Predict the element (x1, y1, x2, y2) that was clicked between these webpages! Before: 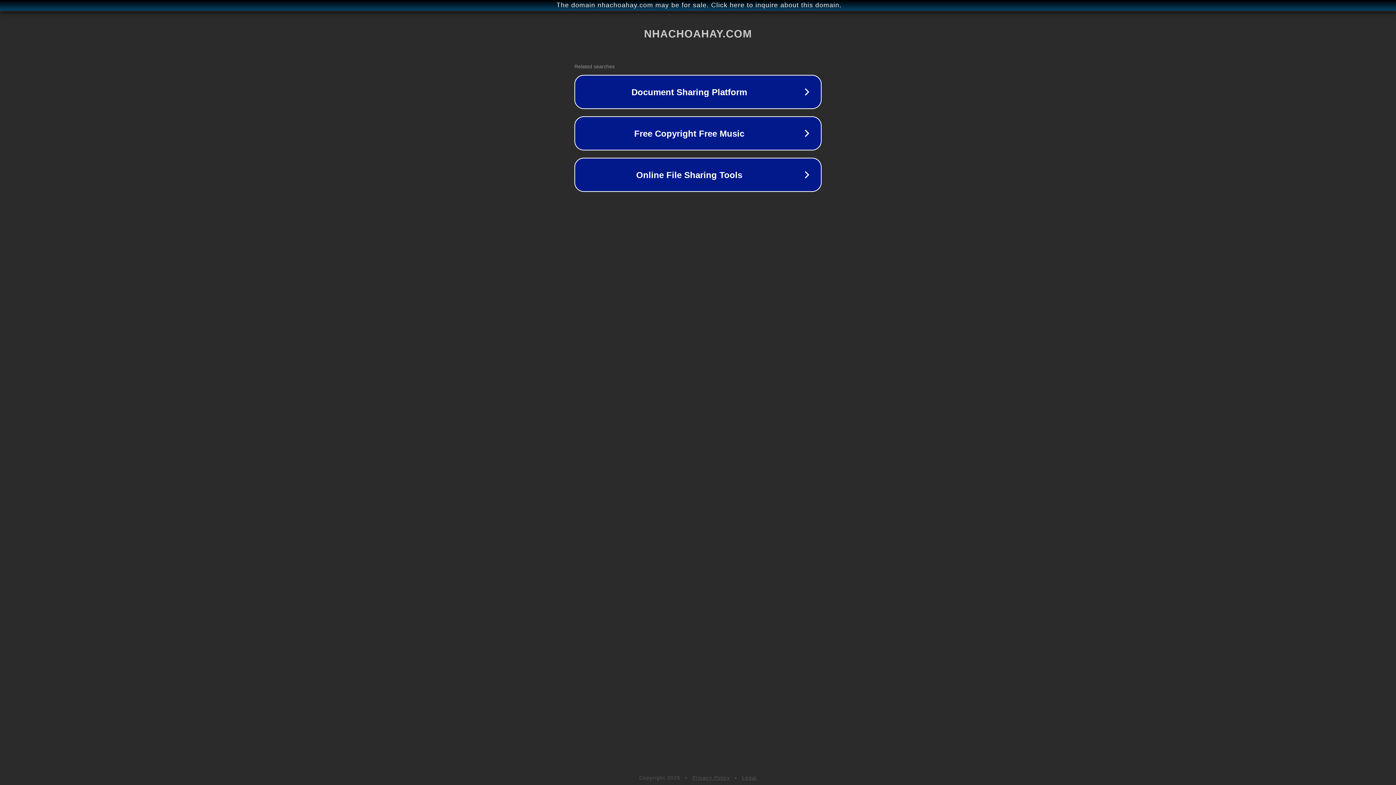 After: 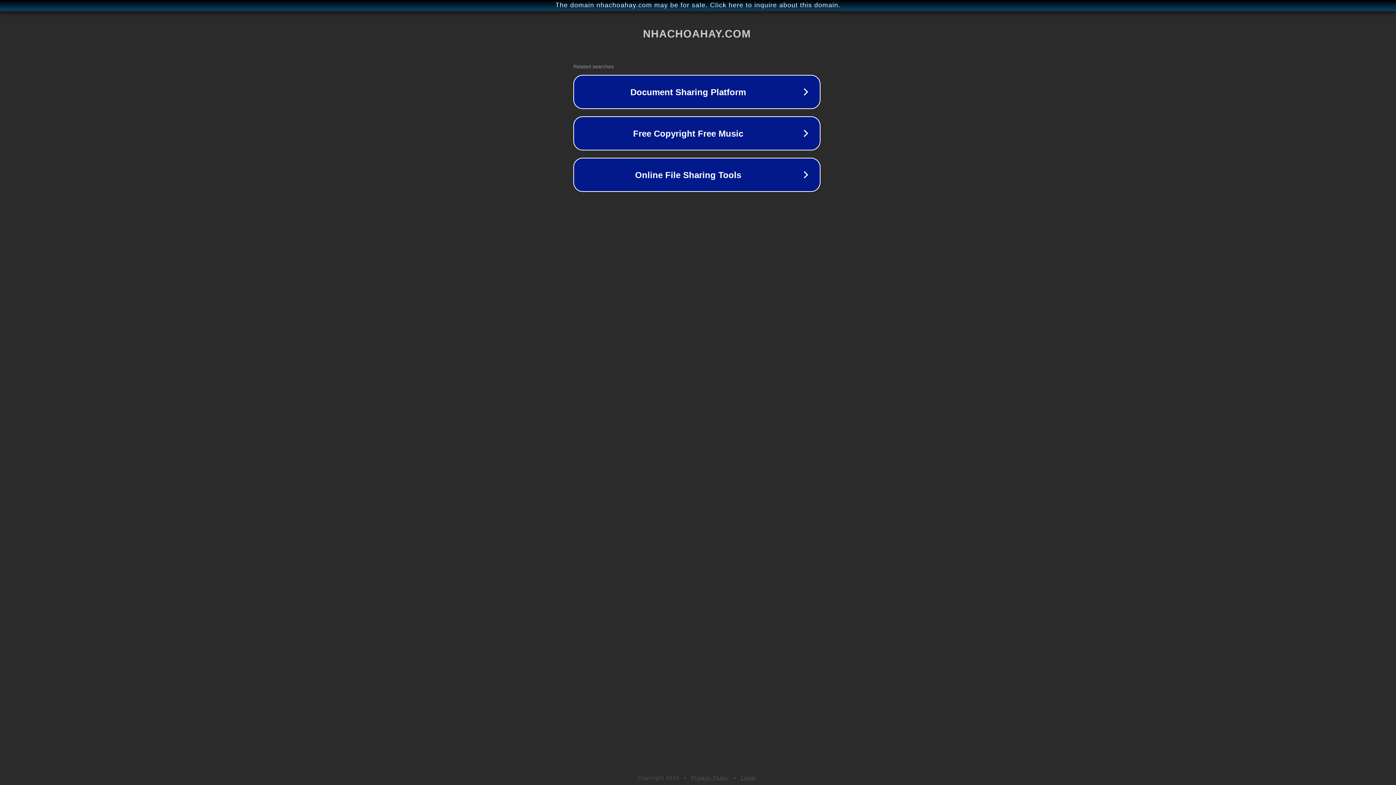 Action: label: The domain nhachoahay.com may be for sale. Click here to inquire about this domain. bbox: (1, 1, 1397, 9)